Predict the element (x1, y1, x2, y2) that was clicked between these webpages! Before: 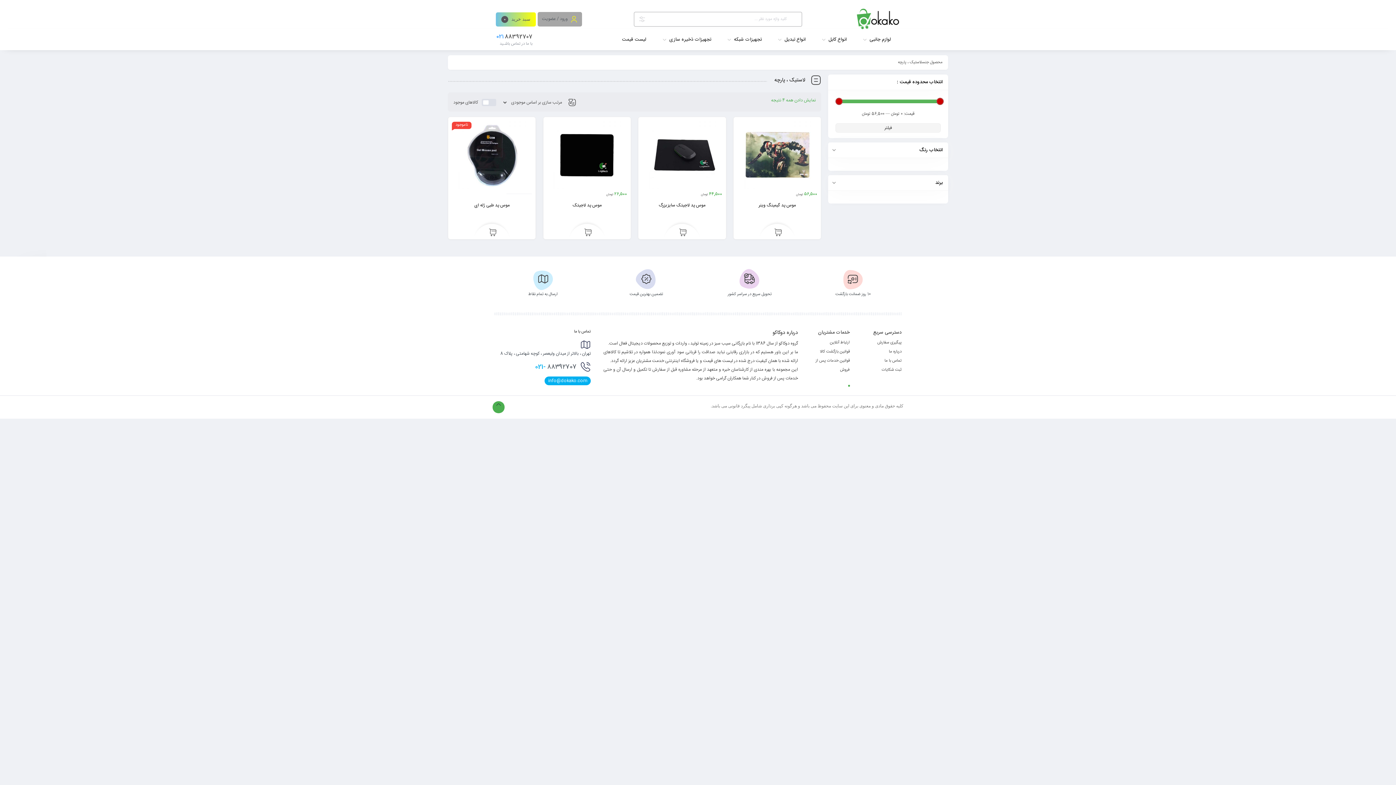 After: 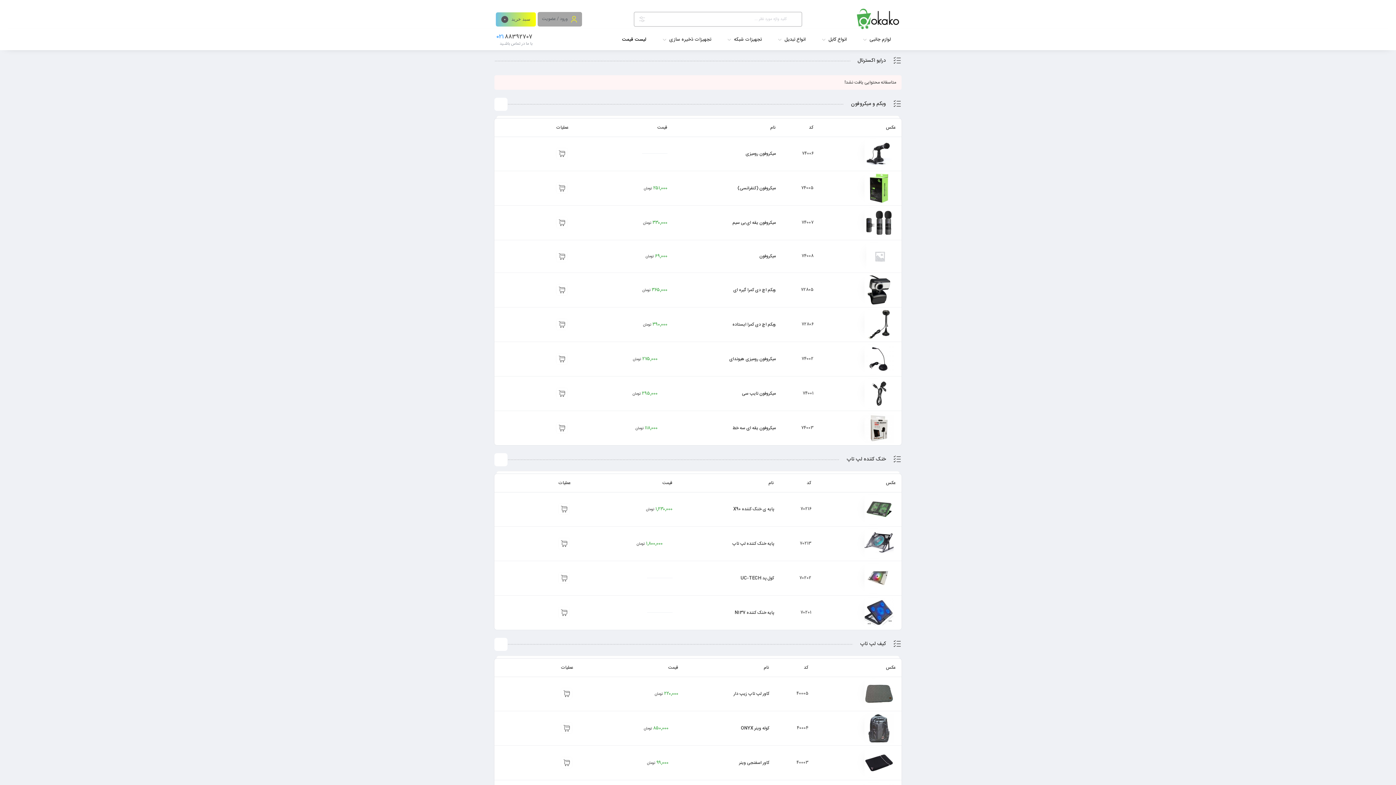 Action: label: لیست قیمت bbox: (622, 32, 655, 46)